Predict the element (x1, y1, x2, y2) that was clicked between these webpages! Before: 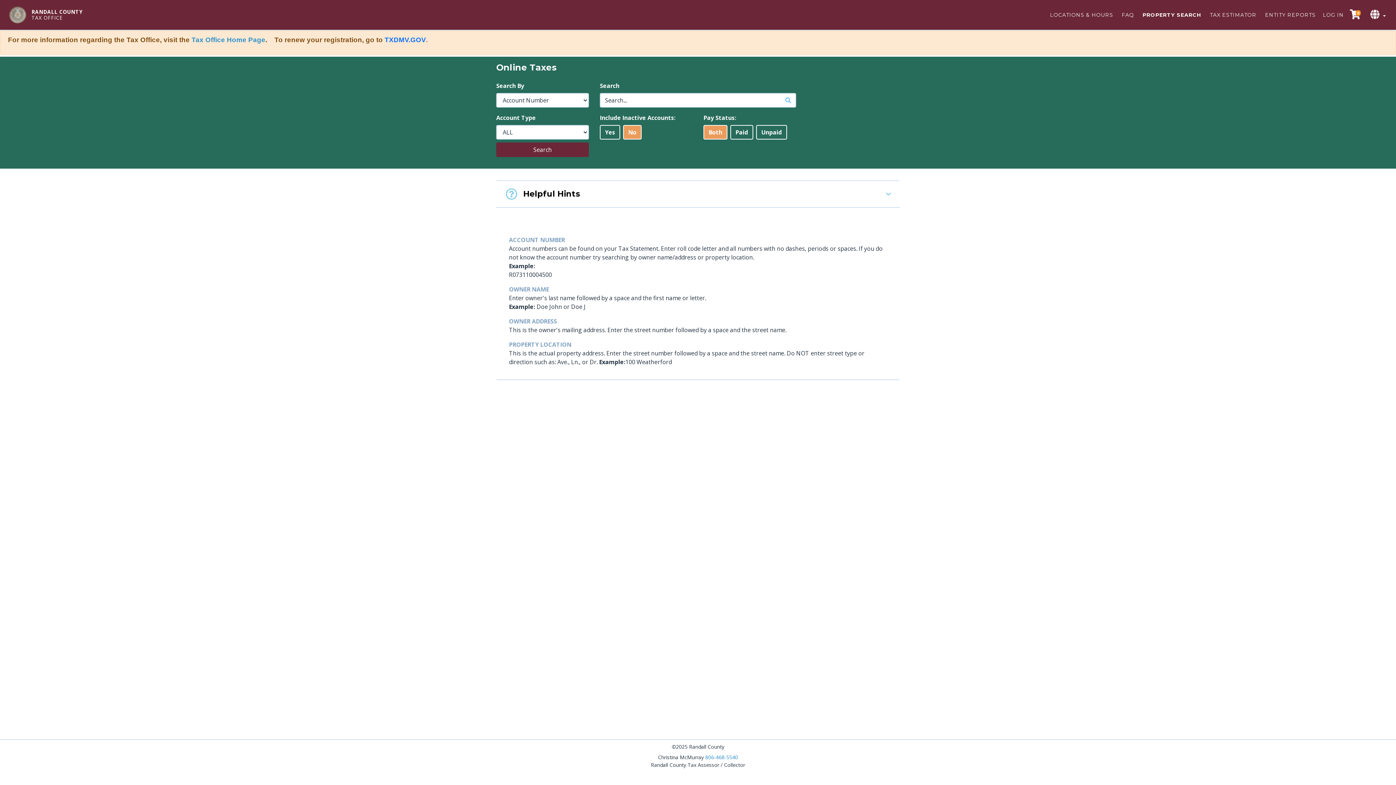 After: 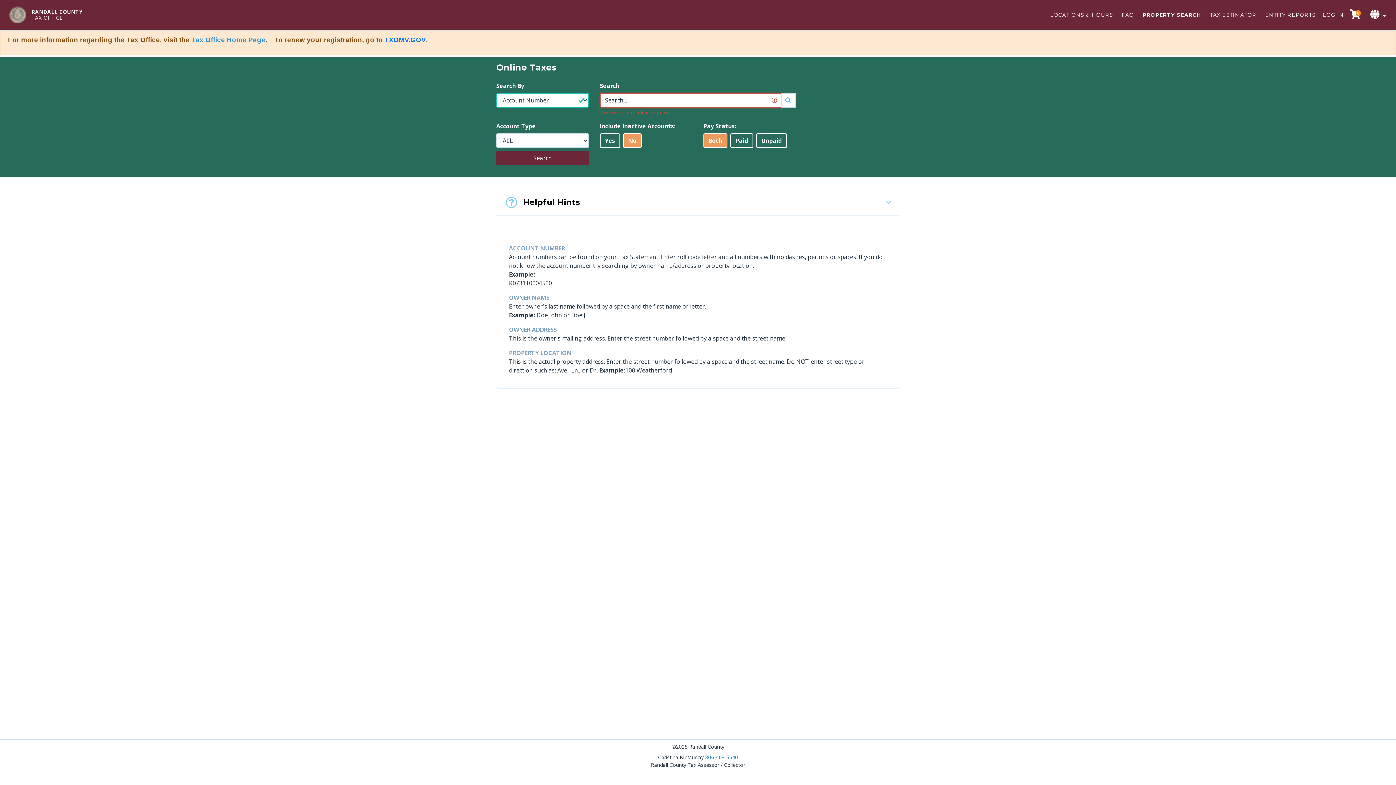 Action: label: Search bbox: (496, 142, 589, 157)